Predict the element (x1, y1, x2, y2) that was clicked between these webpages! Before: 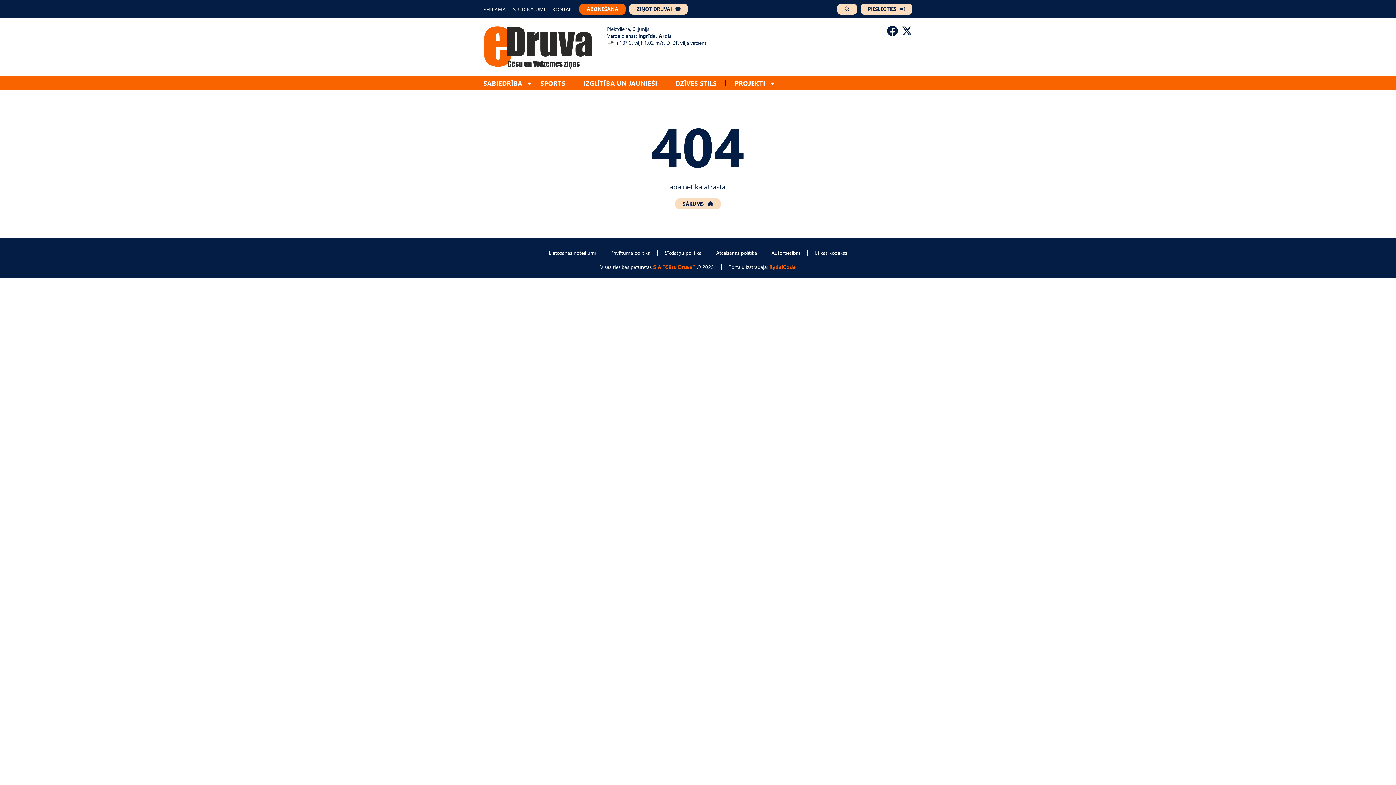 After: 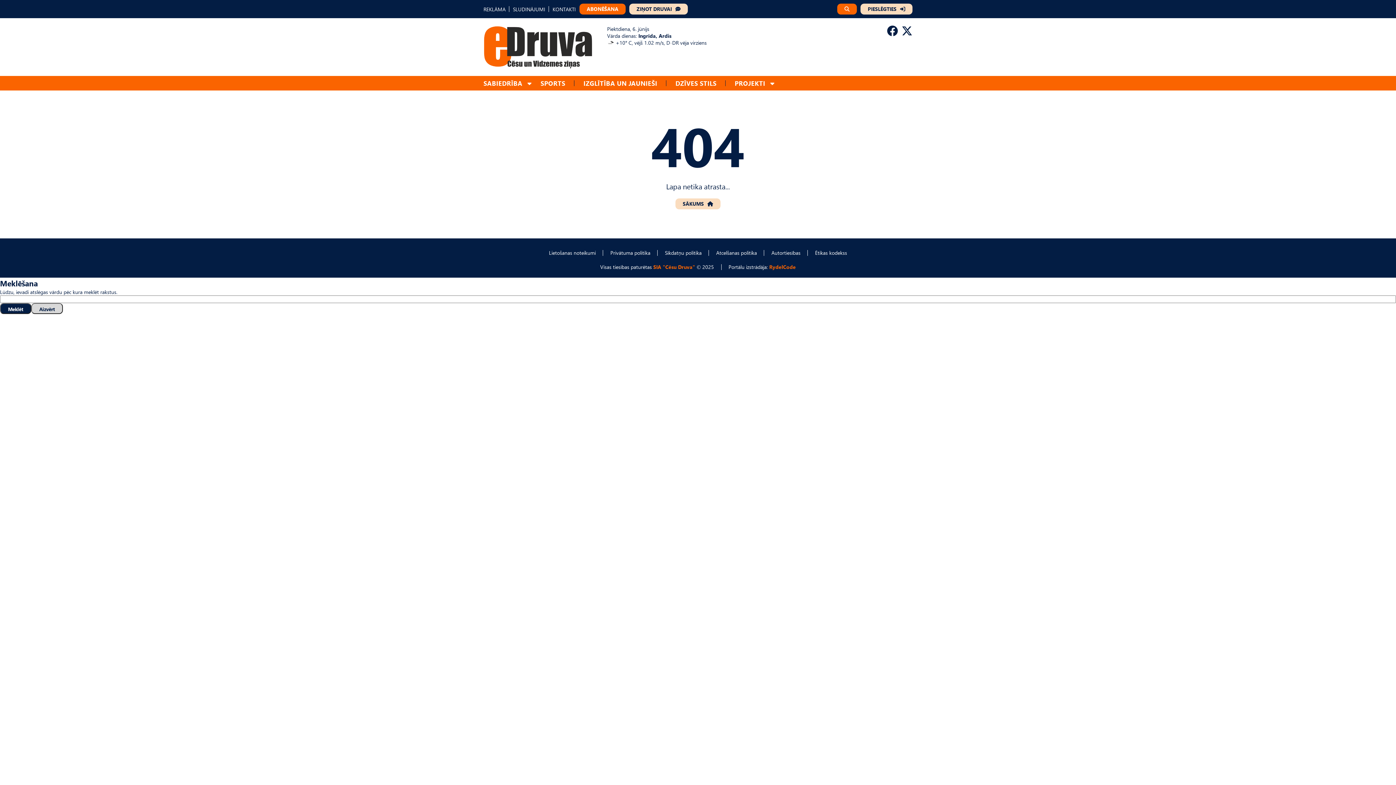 Action: bbox: (837, 3, 857, 14)